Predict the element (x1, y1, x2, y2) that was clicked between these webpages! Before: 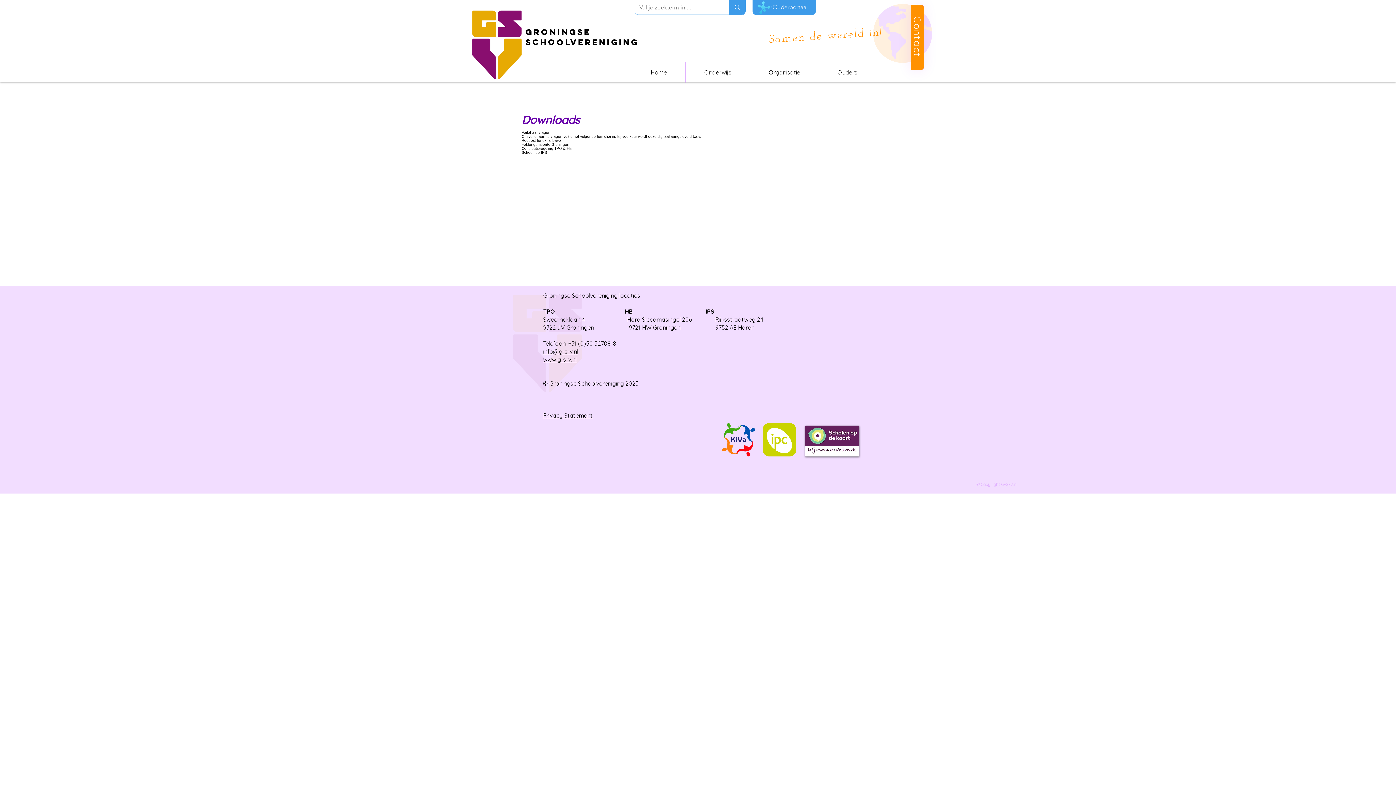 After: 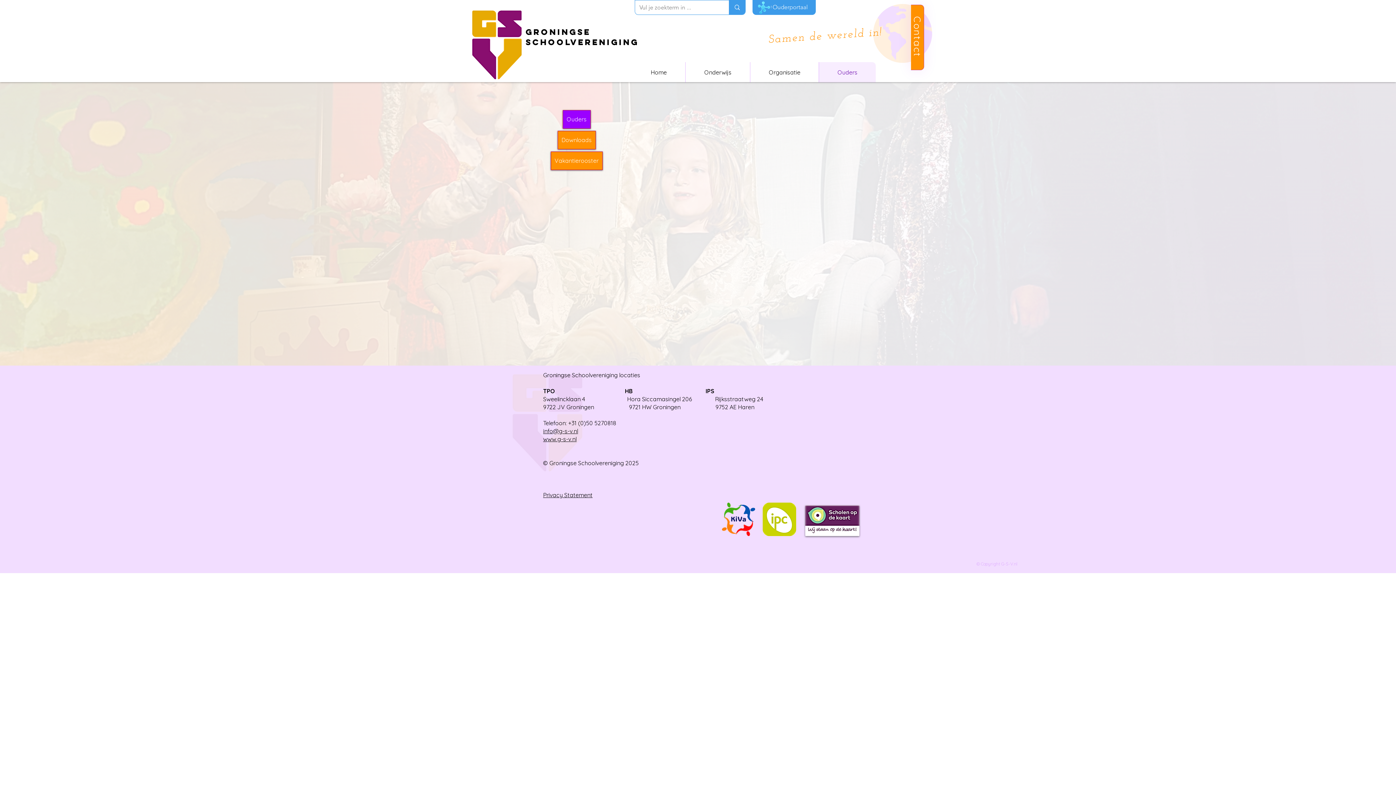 Action: bbox: (818, 62, 876, 82) label: Ouders